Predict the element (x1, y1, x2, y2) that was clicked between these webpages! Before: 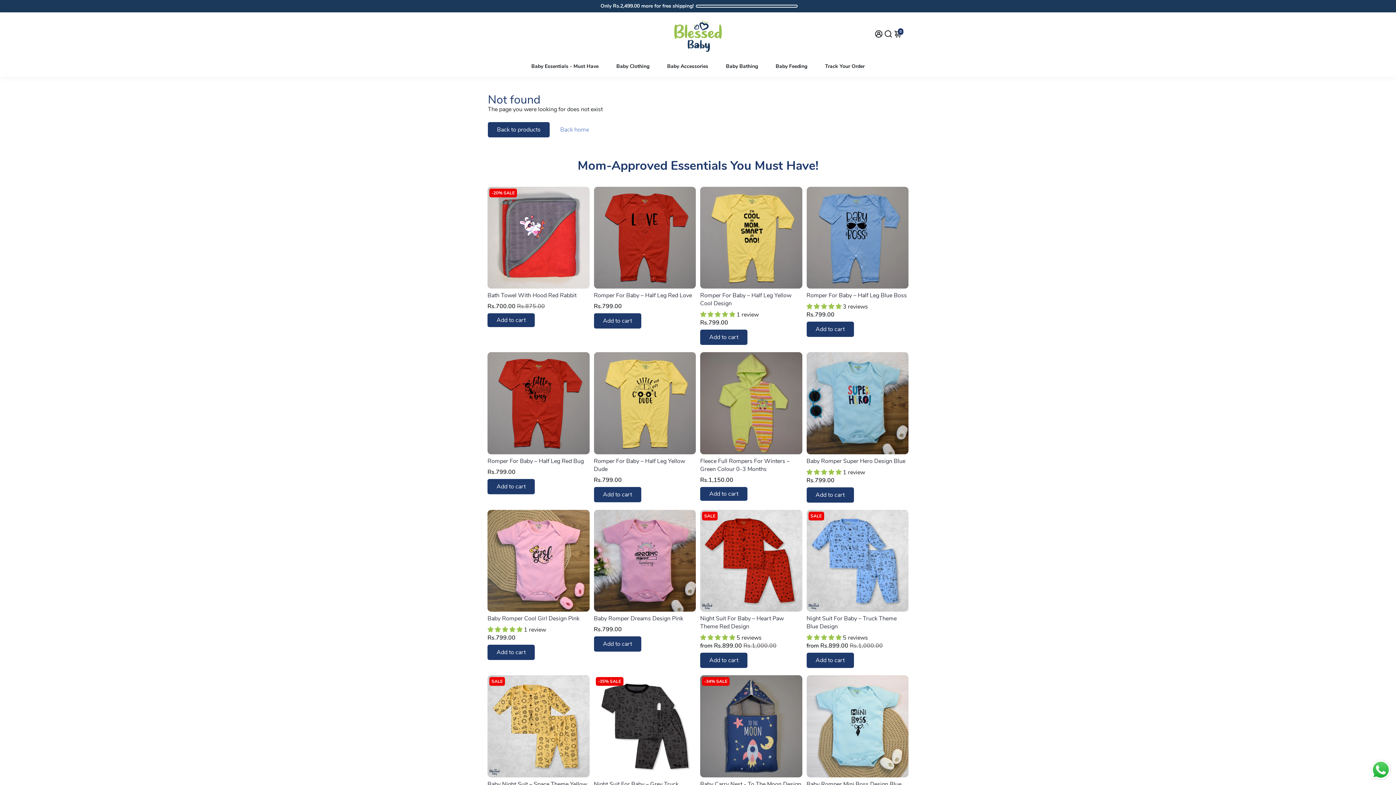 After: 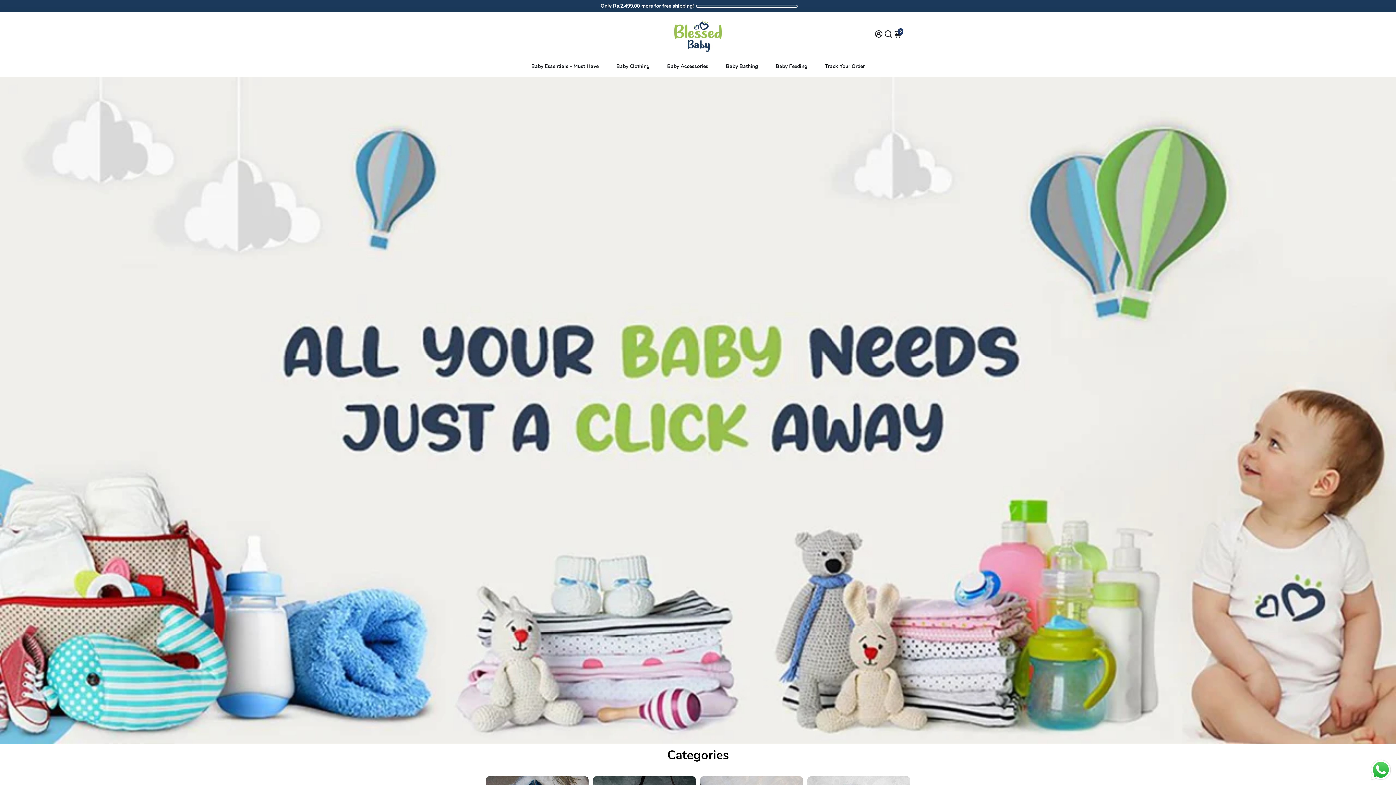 Action: bbox: (651, 18, 744, 56)